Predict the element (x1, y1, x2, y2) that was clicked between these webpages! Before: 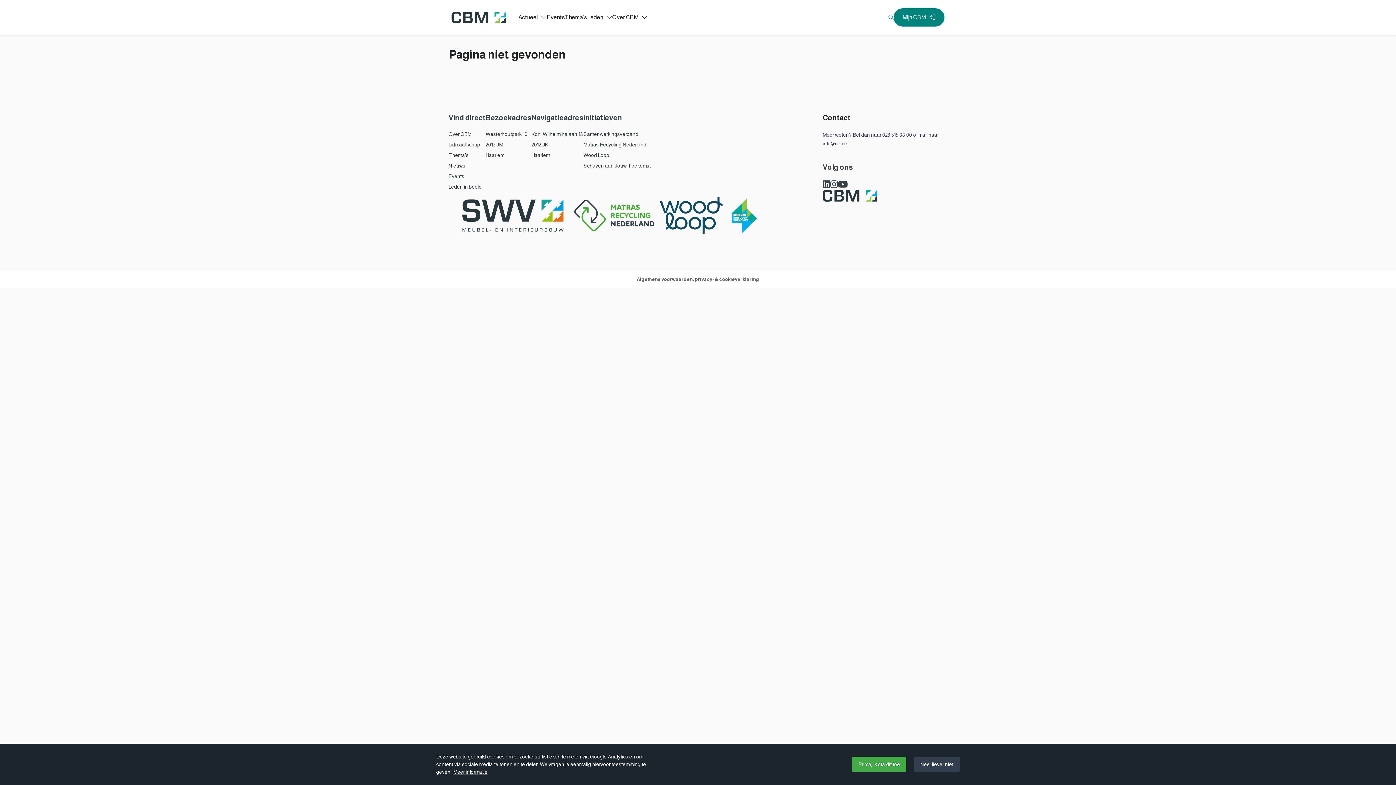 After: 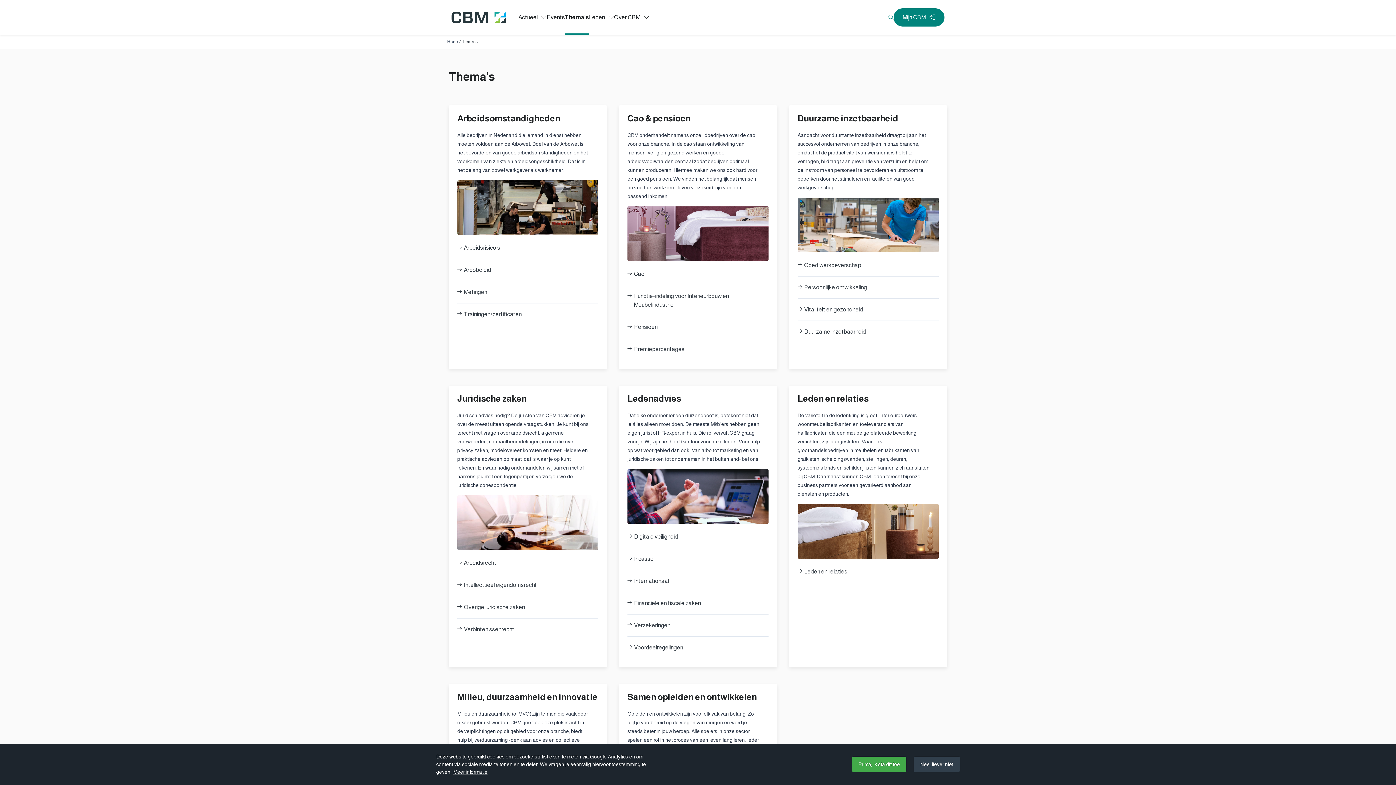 Action: bbox: (448, 151, 485, 159) label: Thema's